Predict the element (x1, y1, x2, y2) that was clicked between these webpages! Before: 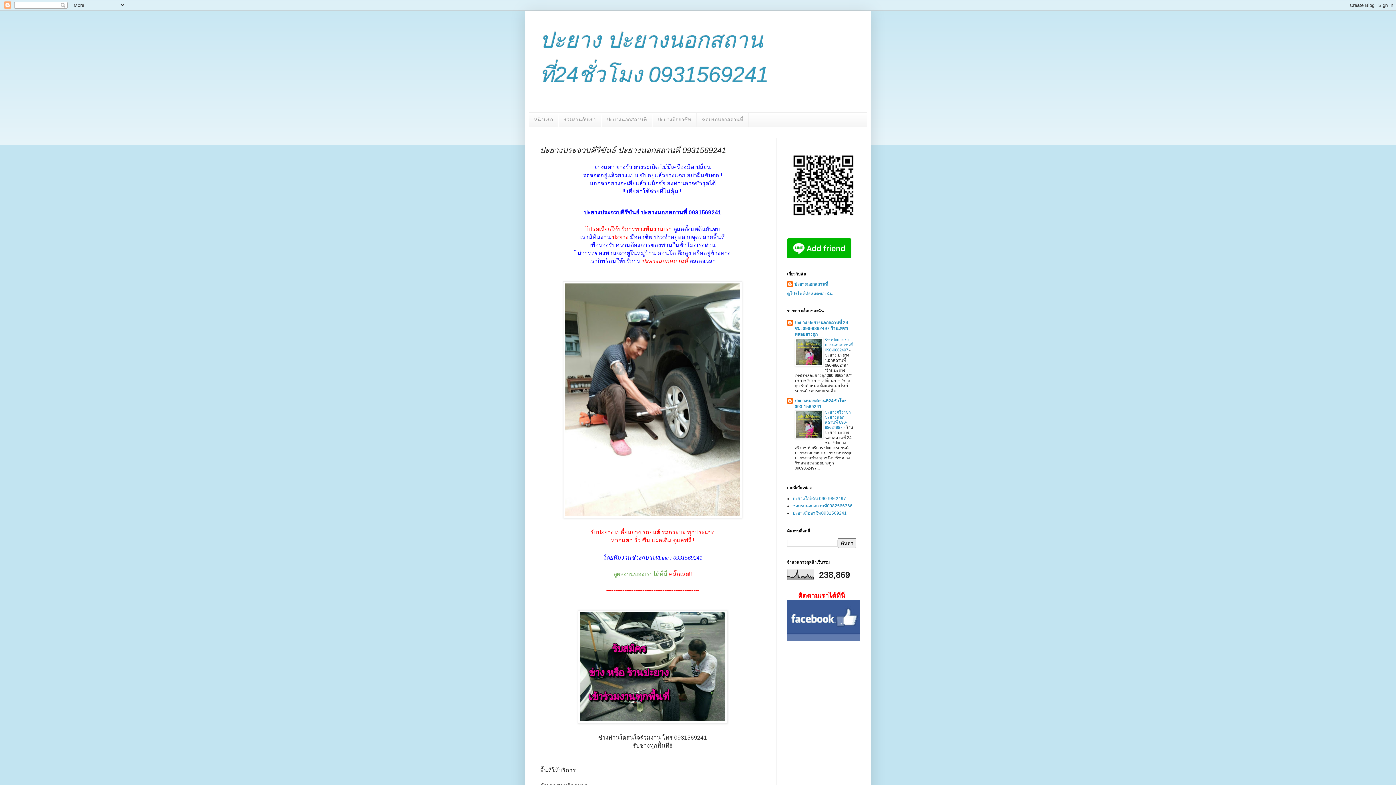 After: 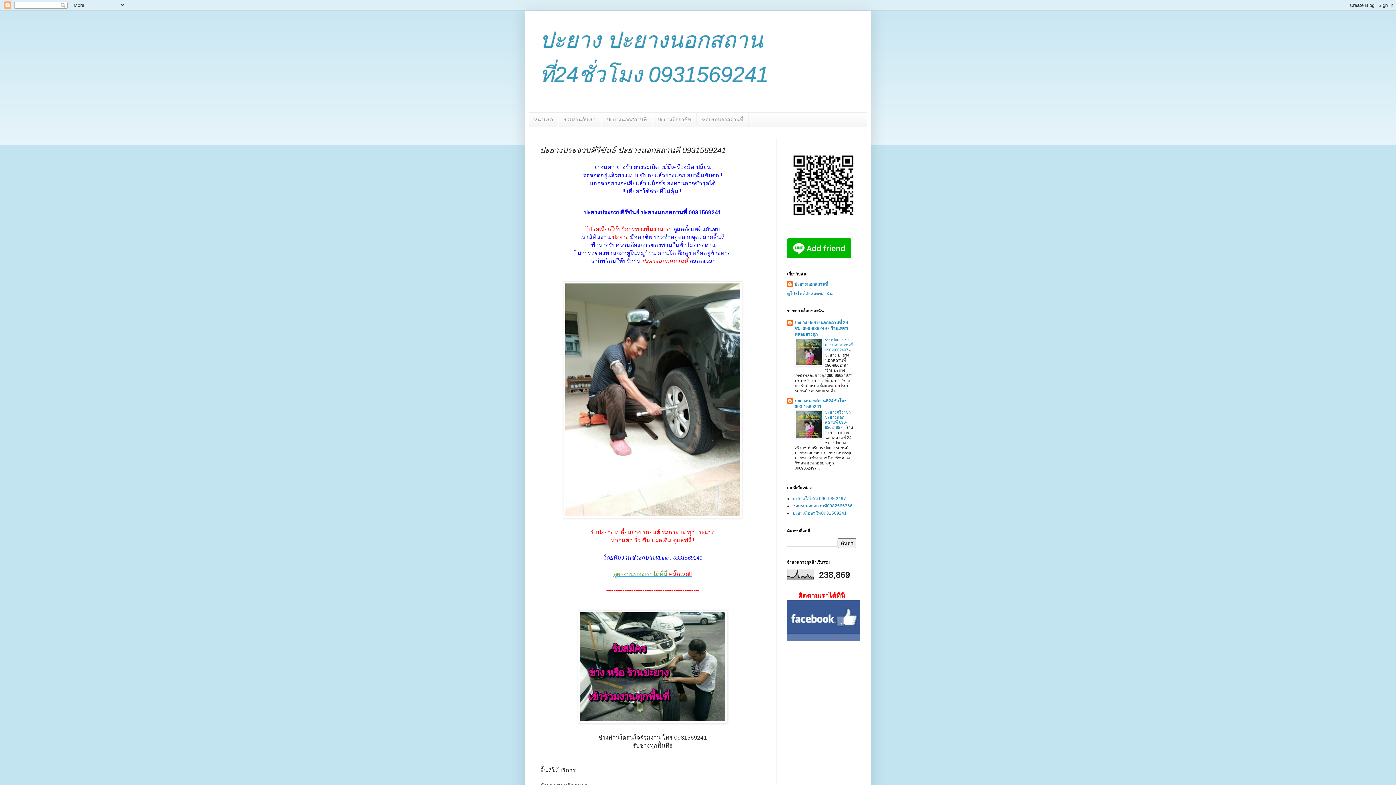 Action: bbox: (613, 571, 692, 577) label: ดูผลงานของเราได้ที่นี่ คลิ๊กเลย!!